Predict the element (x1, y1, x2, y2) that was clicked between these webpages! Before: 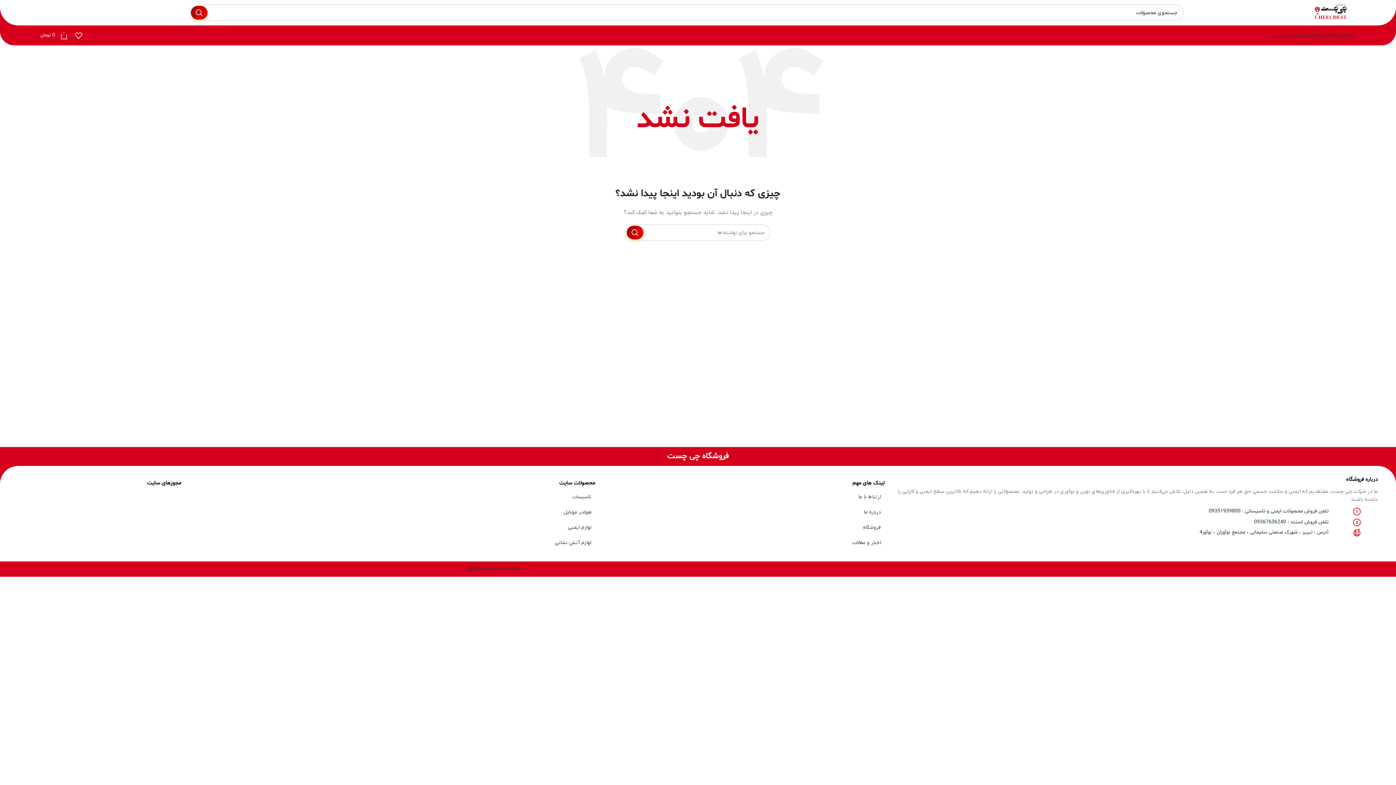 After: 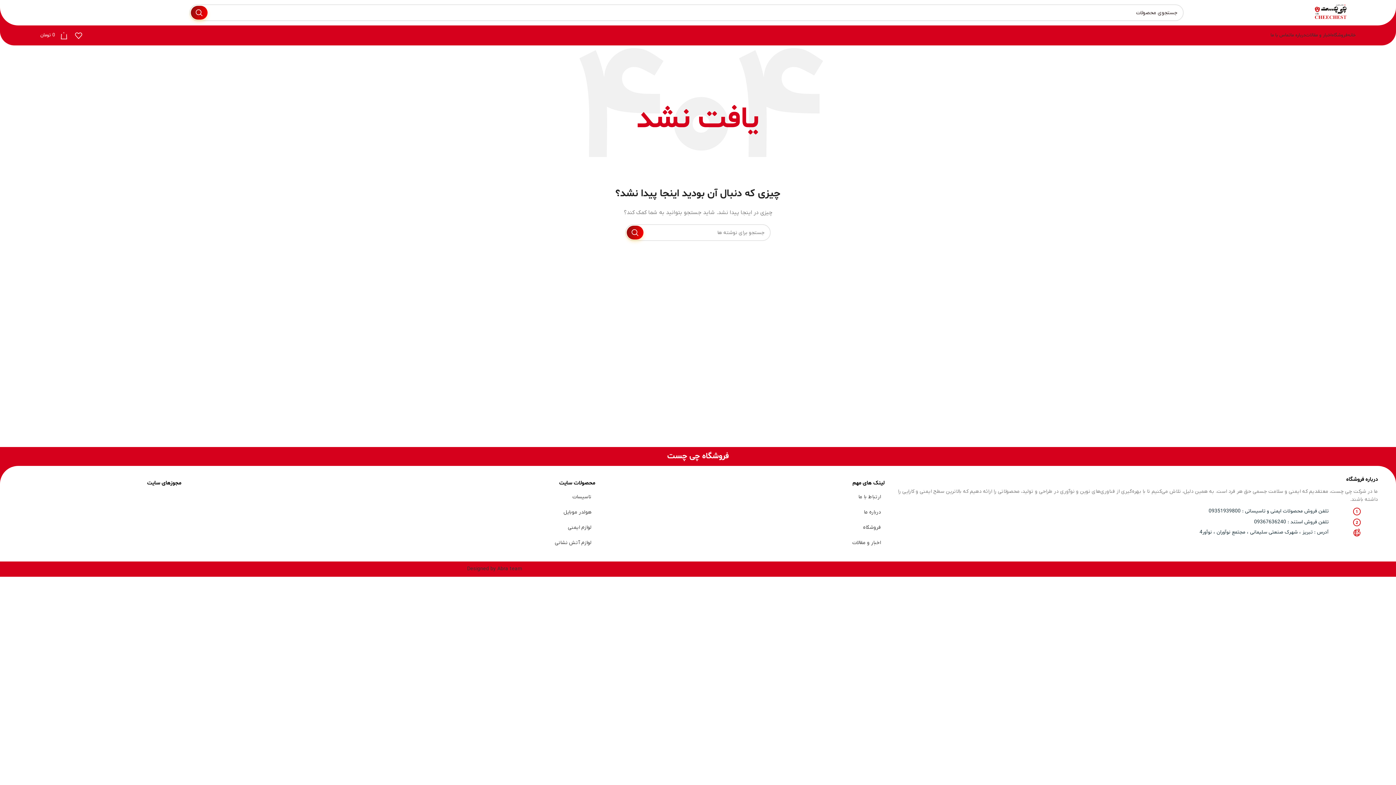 Action: bbox: (49, 10, 53, 14) label: لینک اینستاگرام